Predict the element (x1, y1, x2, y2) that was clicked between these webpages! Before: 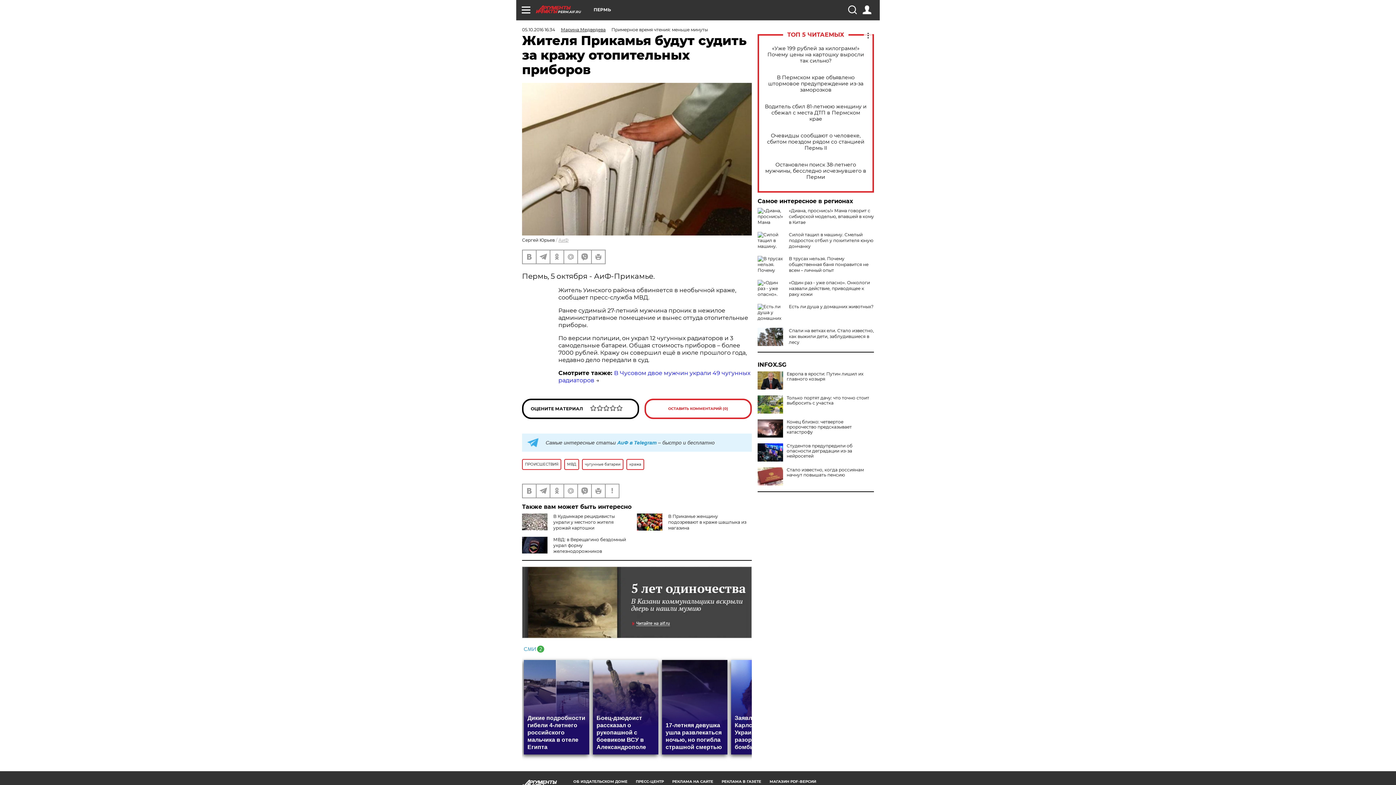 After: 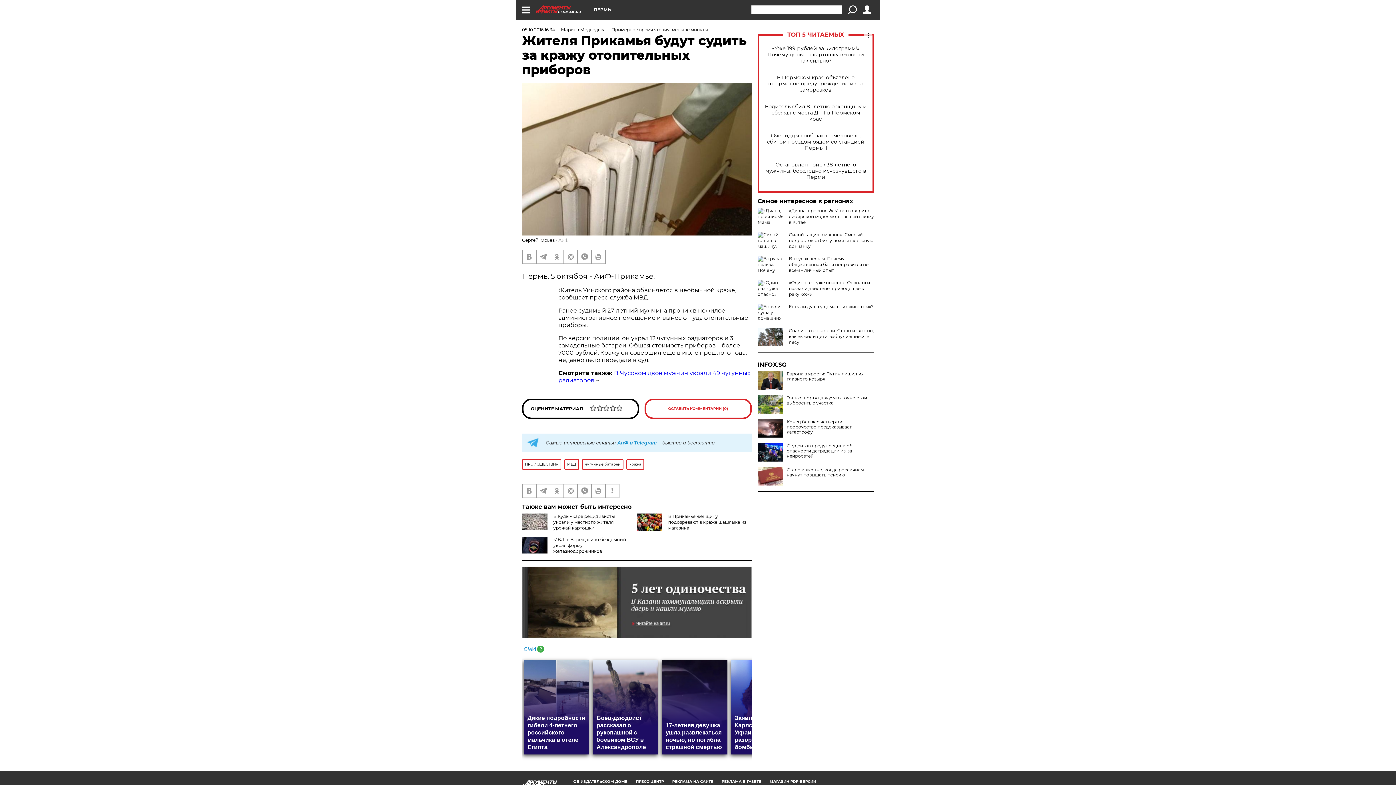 Action: bbox: (848, 5, 856, 14)